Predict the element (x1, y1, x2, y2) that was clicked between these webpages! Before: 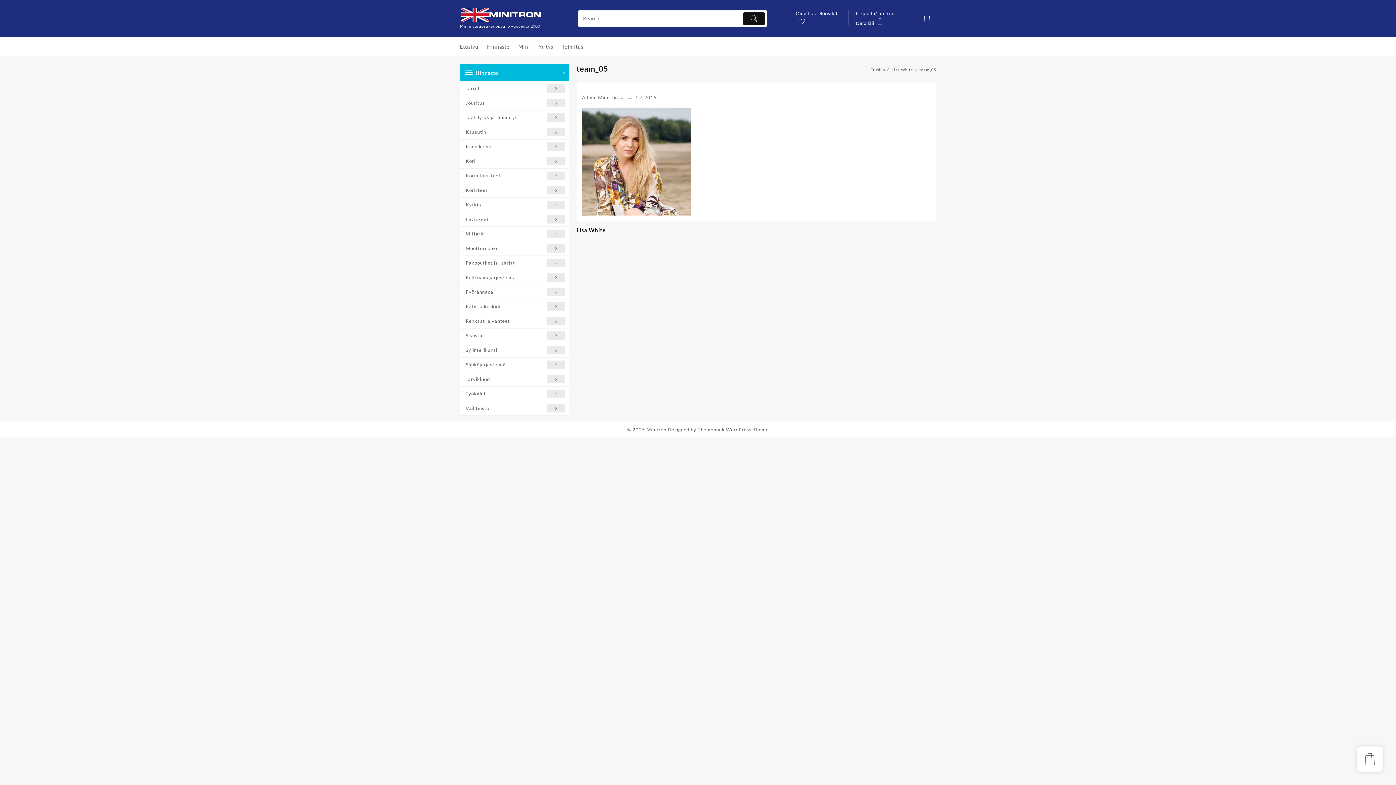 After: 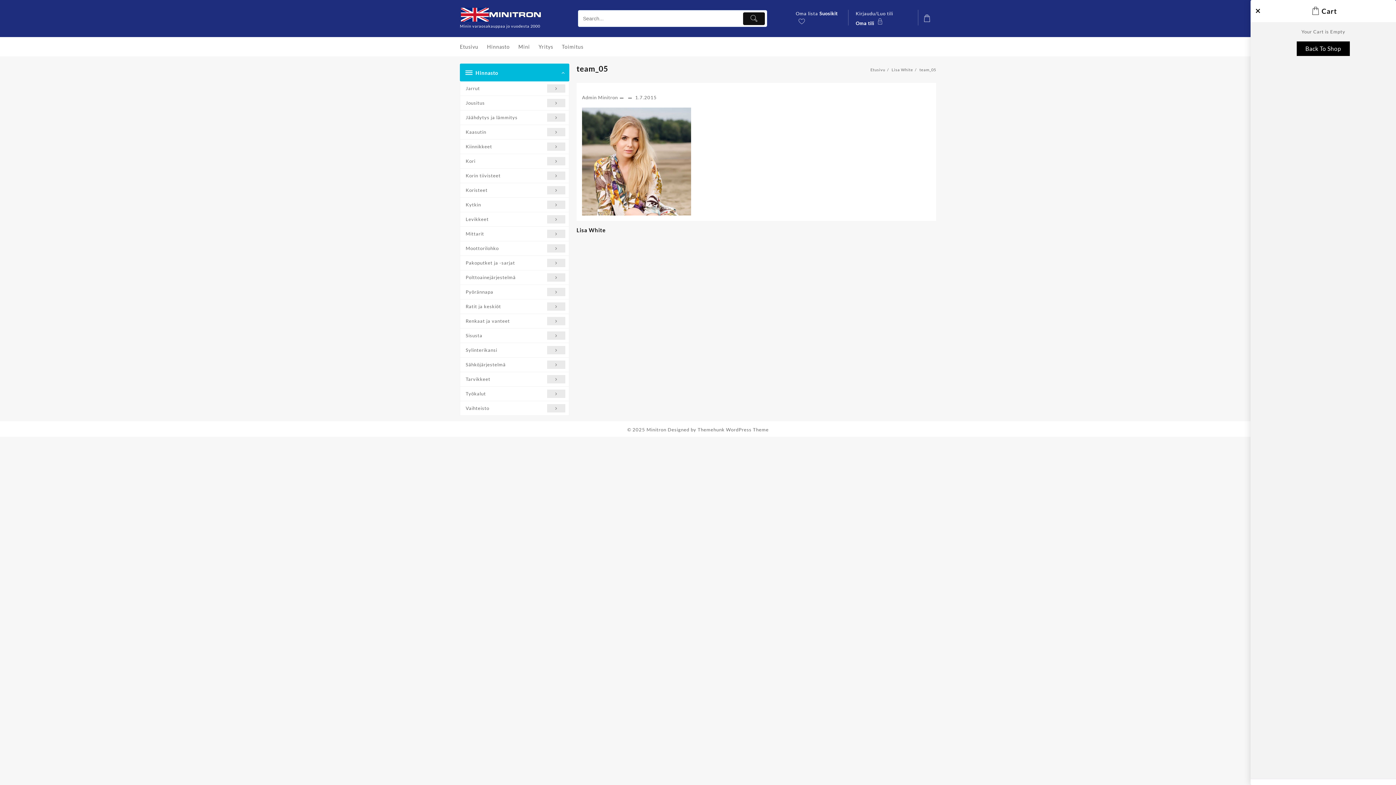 Action: bbox: (1357, 746, 1383, 772)